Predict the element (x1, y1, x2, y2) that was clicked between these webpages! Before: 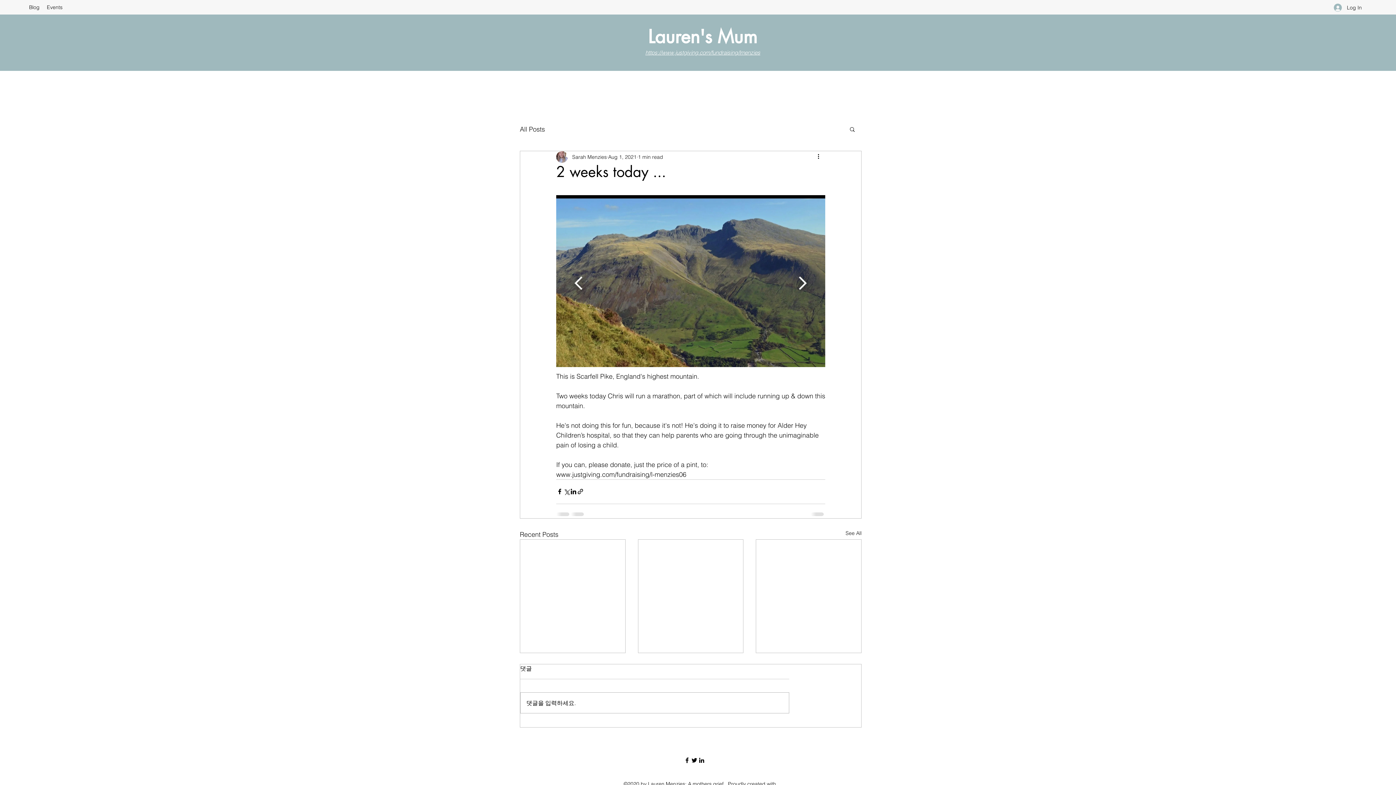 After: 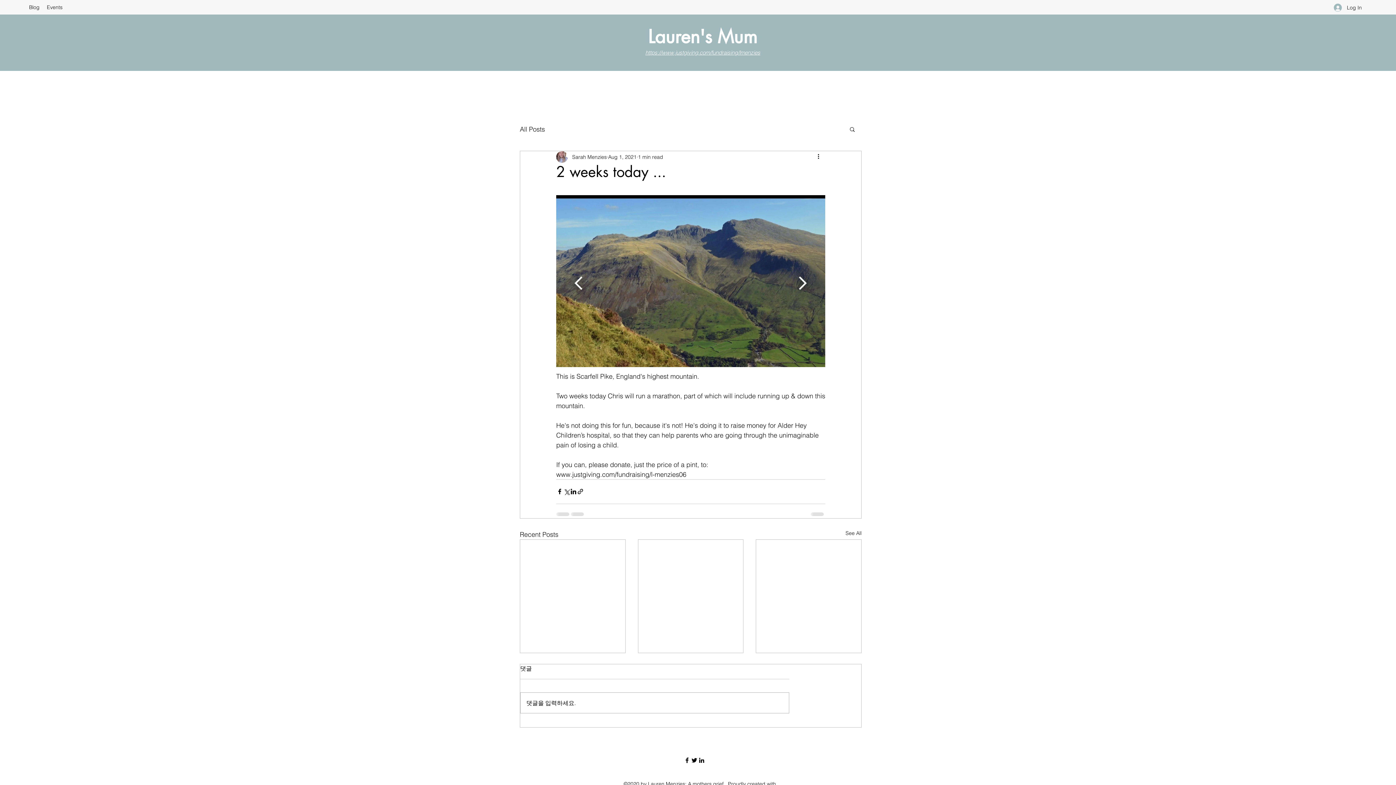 Action: label: https://www.justgiving.com/fundraising/lmenzies bbox: (645, 49, 760, 56)